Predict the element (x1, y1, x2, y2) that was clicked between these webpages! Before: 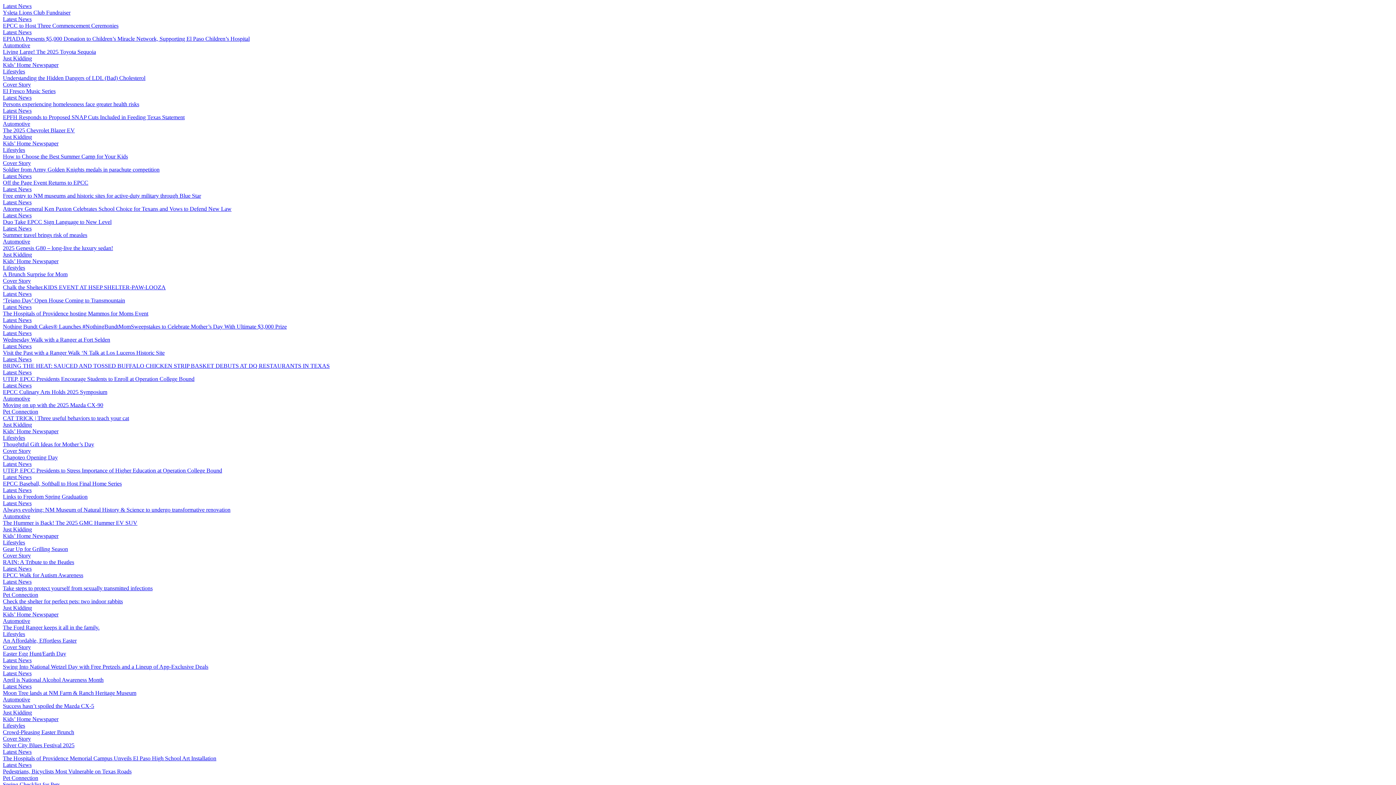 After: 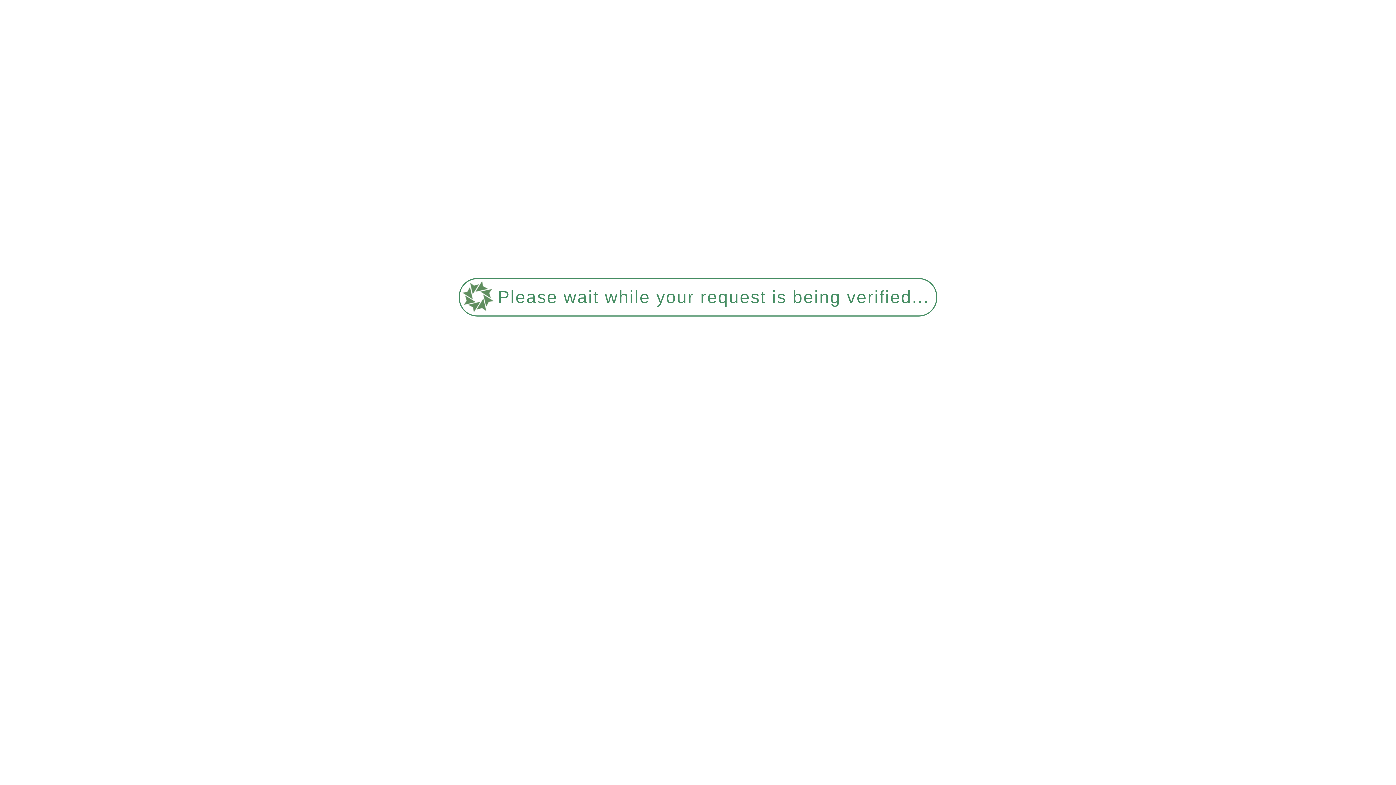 Action: bbox: (2, 343, 31, 349) label: Latest News